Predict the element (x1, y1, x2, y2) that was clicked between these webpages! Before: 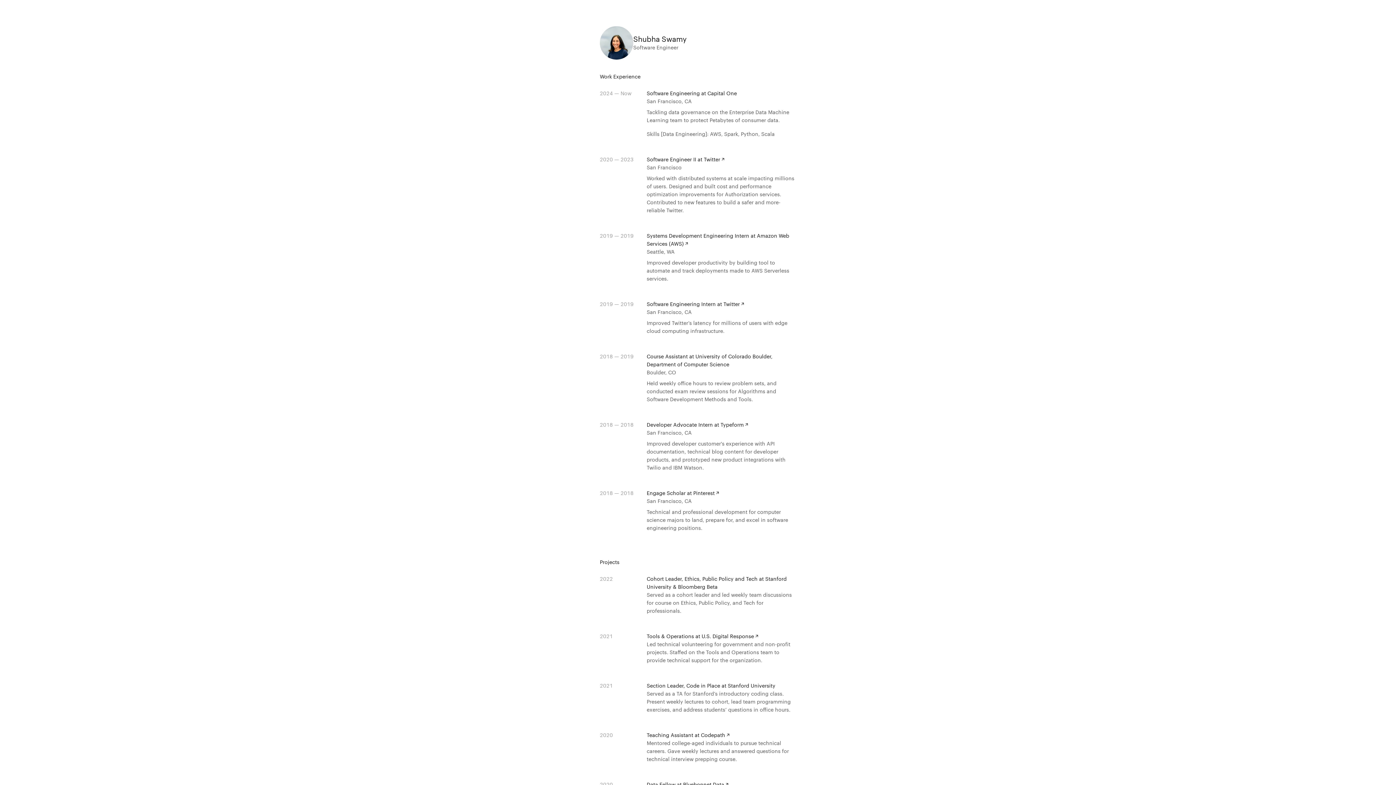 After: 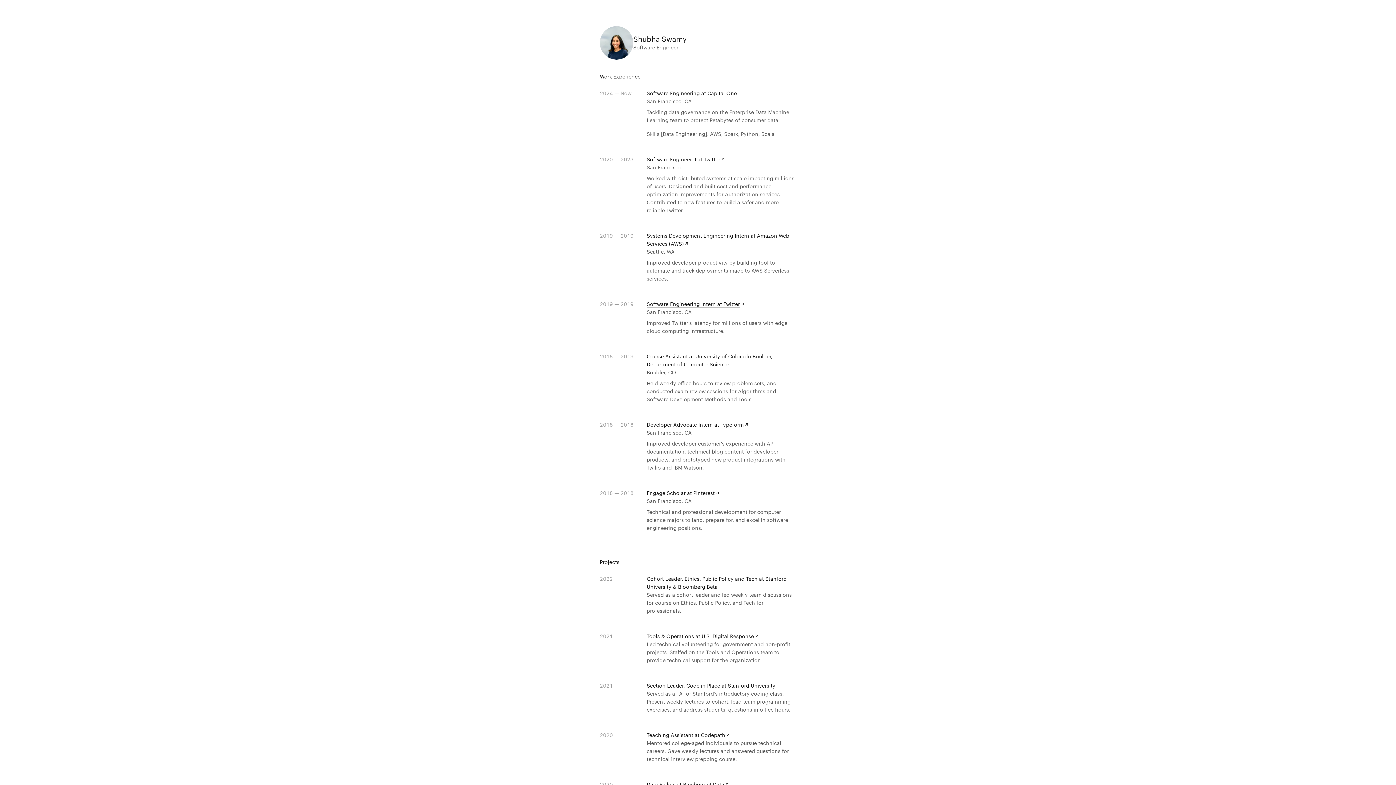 Action: bbox: (646, 301, 740, 307) label: Software Engineering Intern at Twitter